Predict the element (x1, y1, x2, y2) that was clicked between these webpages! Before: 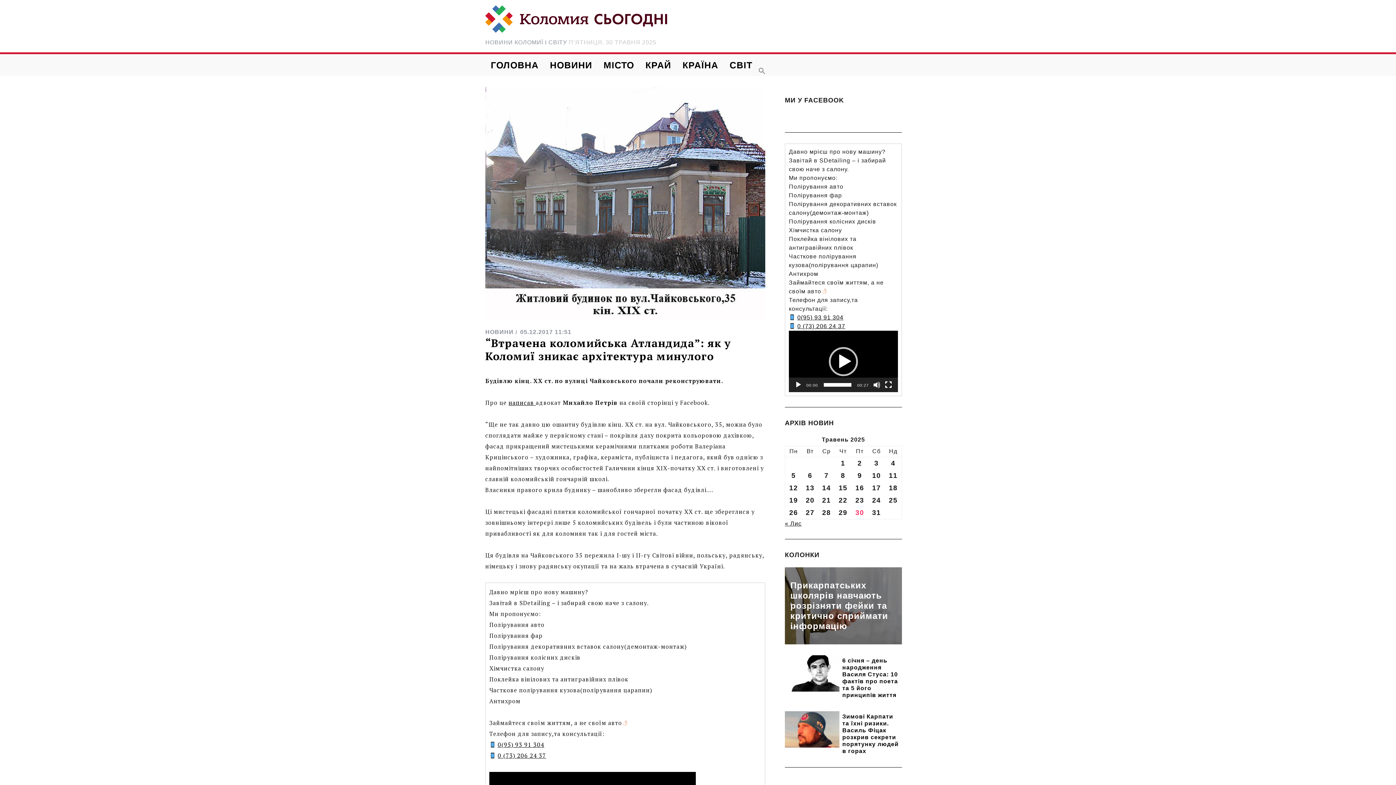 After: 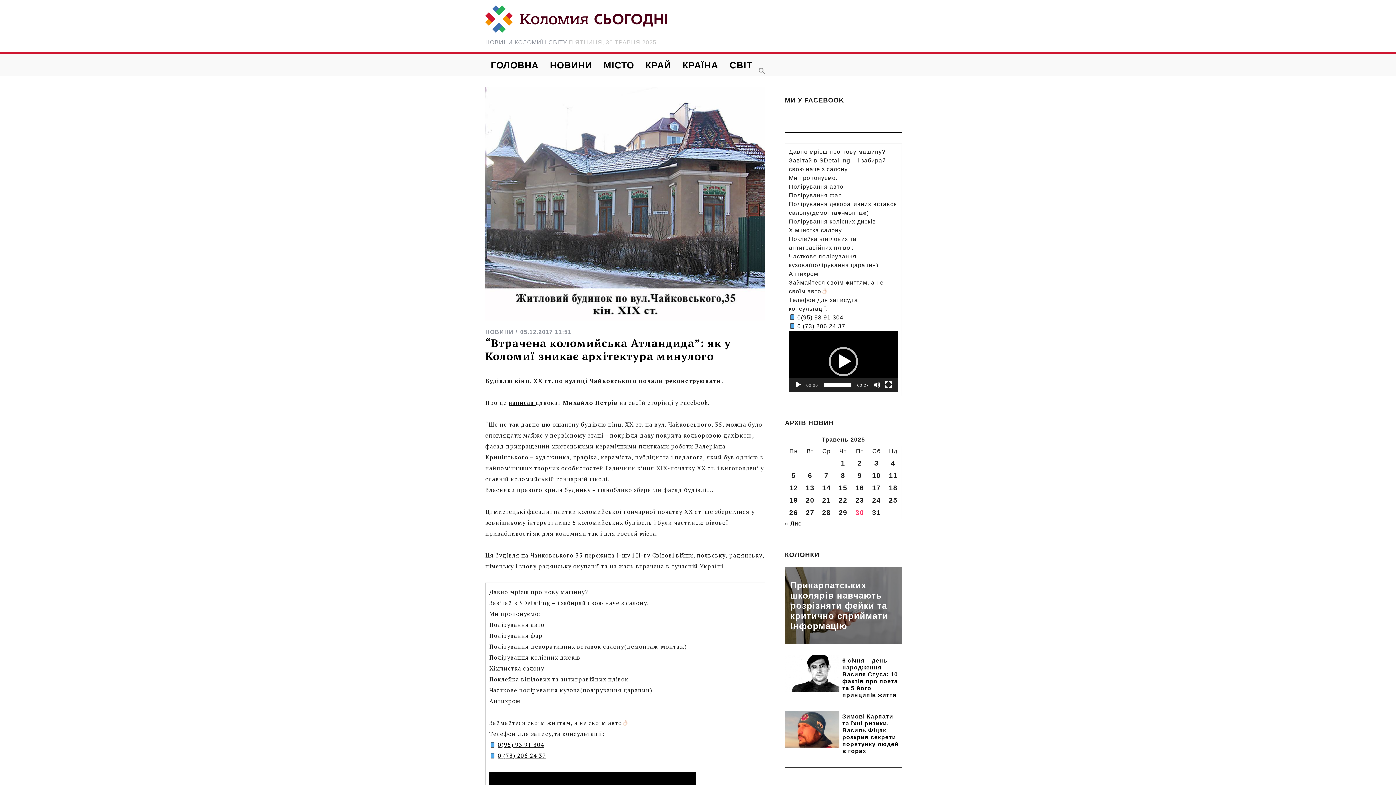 Action: bbox: (797, 323, 845, 329) label: 0 (73) 206 24 37